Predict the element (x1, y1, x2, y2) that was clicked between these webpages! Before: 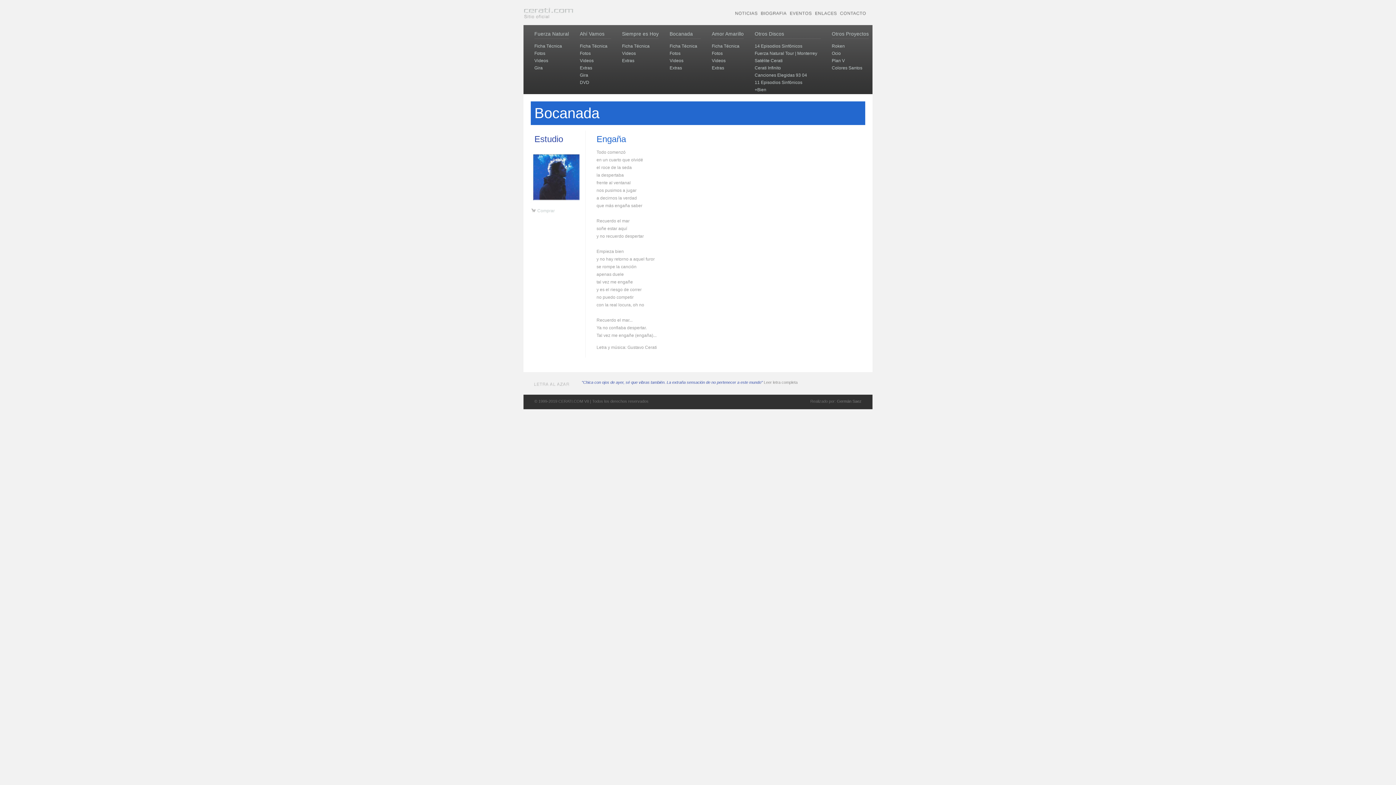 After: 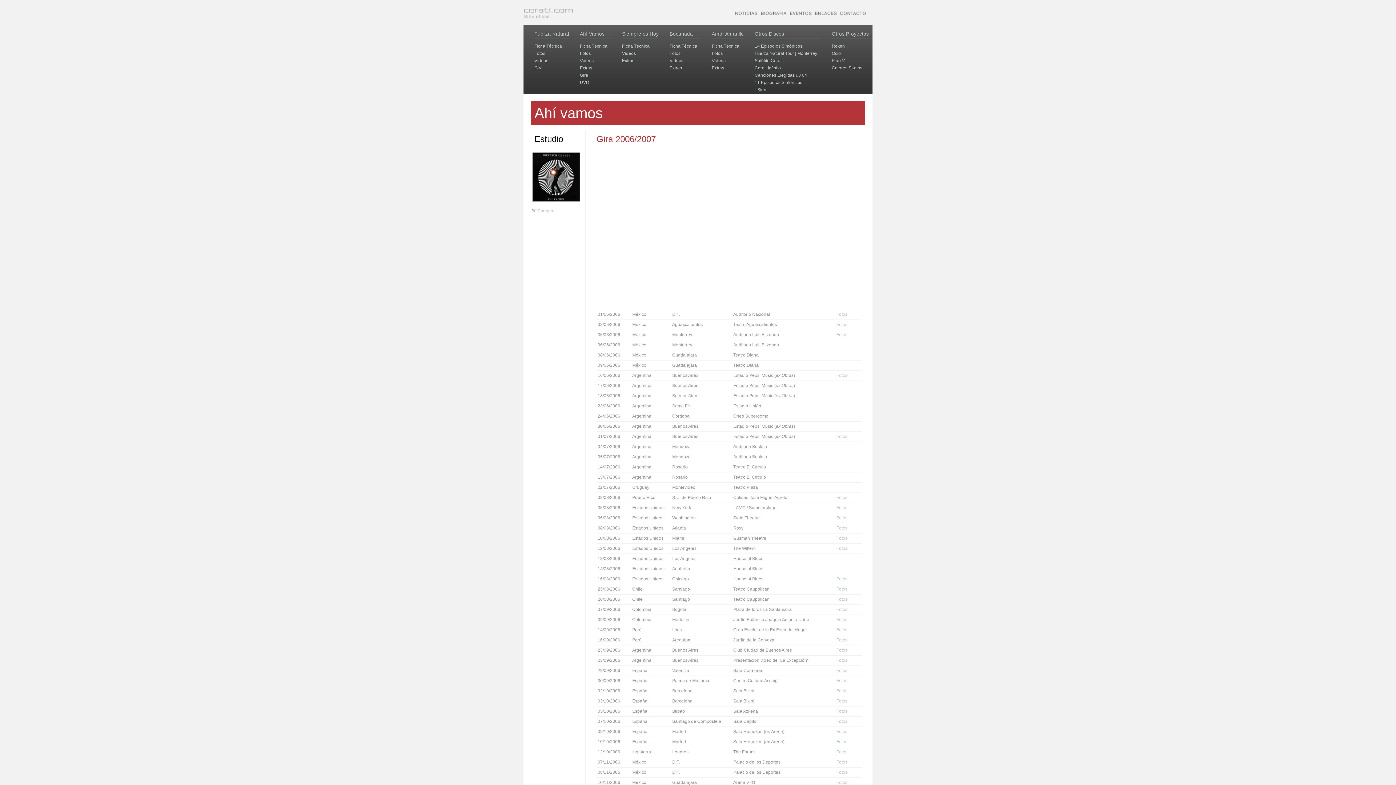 Action: label: Gira bbox: (580, 71, 607, 78)